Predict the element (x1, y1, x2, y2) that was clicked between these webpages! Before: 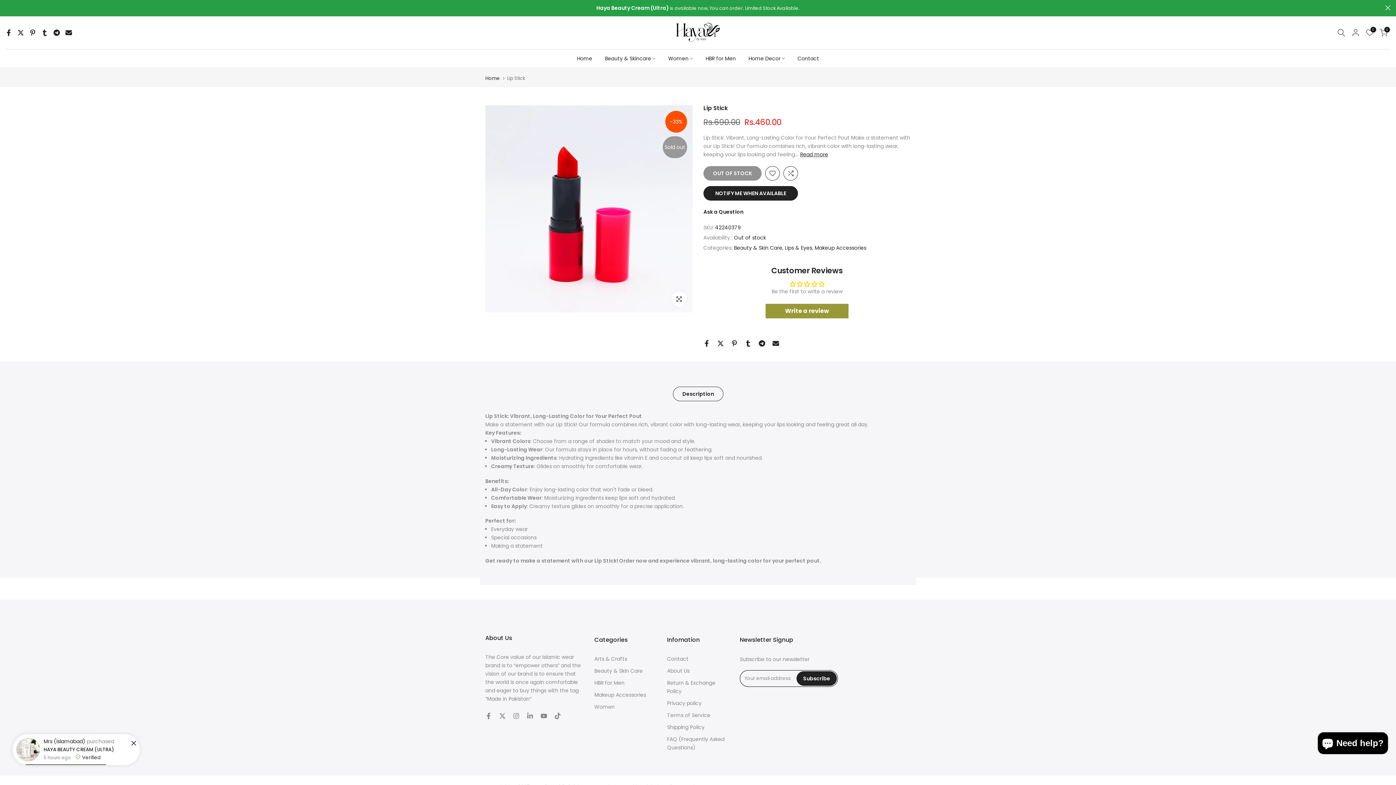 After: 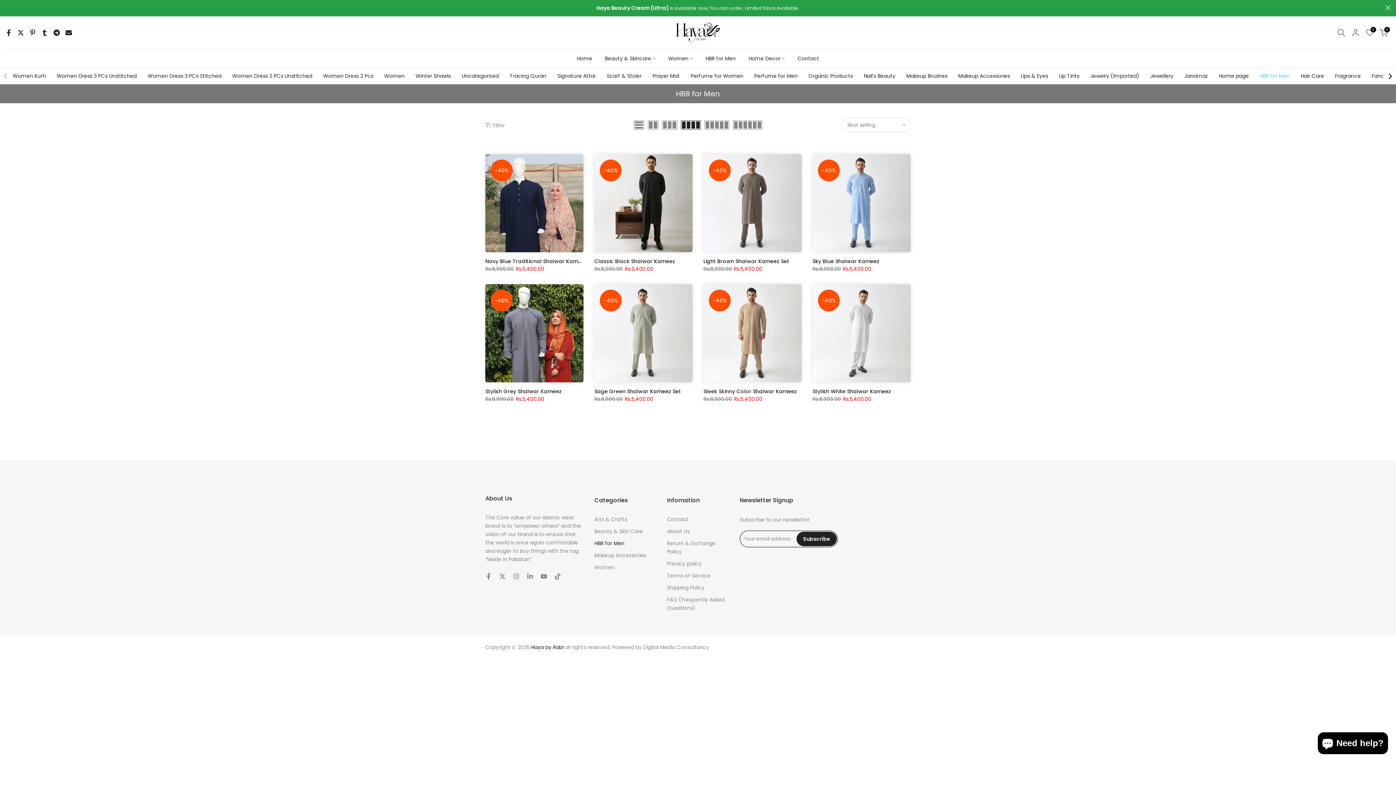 Action: bbox: (594, 679, 624, 686) label: HBR for Men